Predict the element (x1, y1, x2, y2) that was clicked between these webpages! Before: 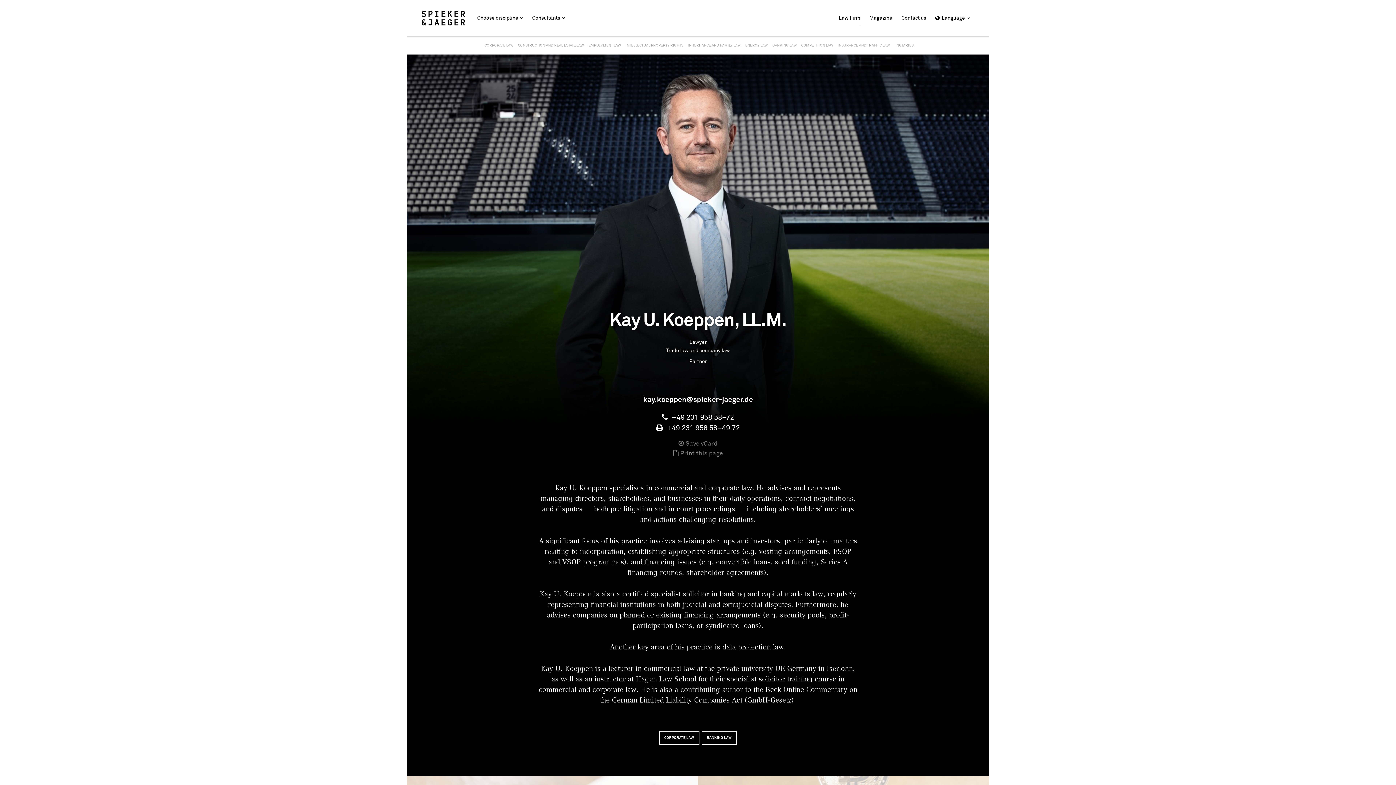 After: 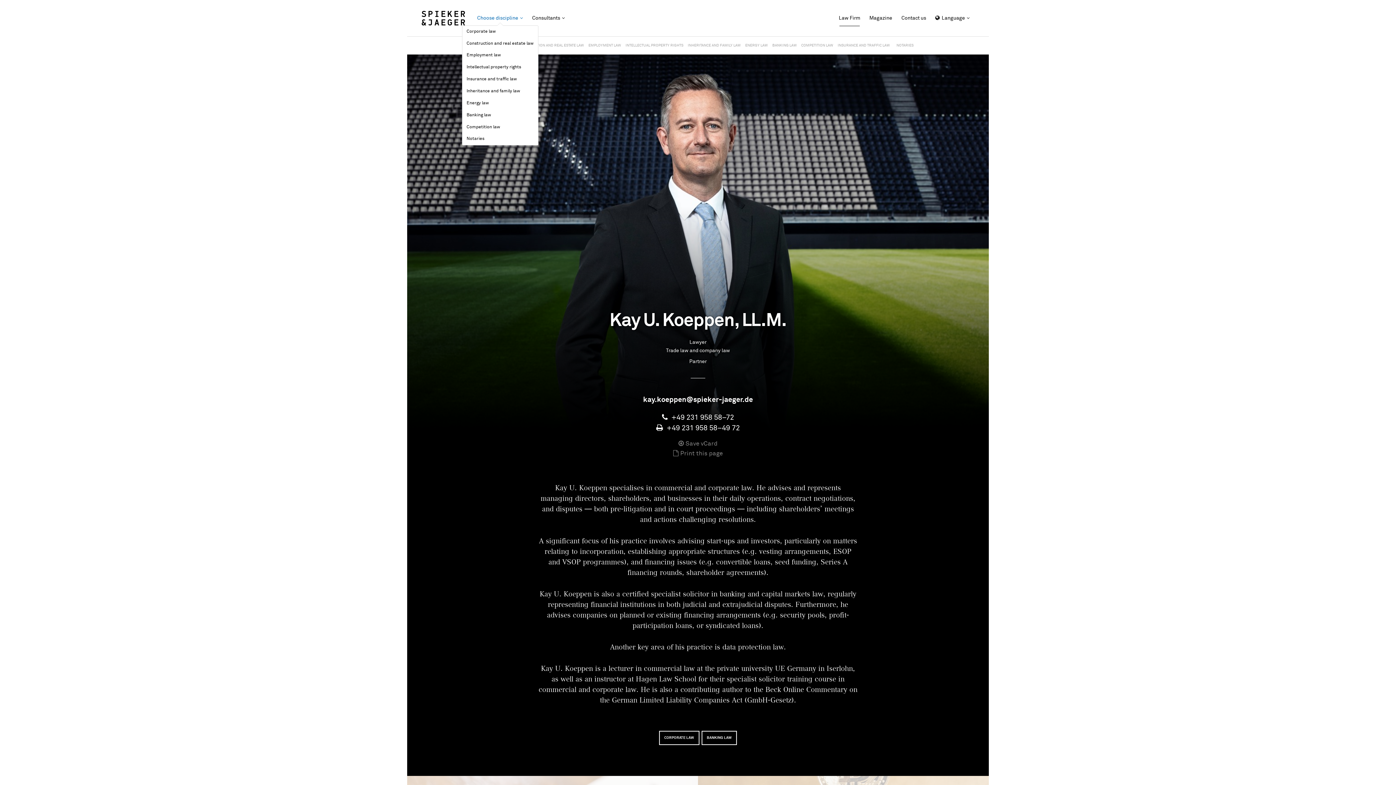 Action: label: Choose discipline bbox: (472, 14, 527, 21)